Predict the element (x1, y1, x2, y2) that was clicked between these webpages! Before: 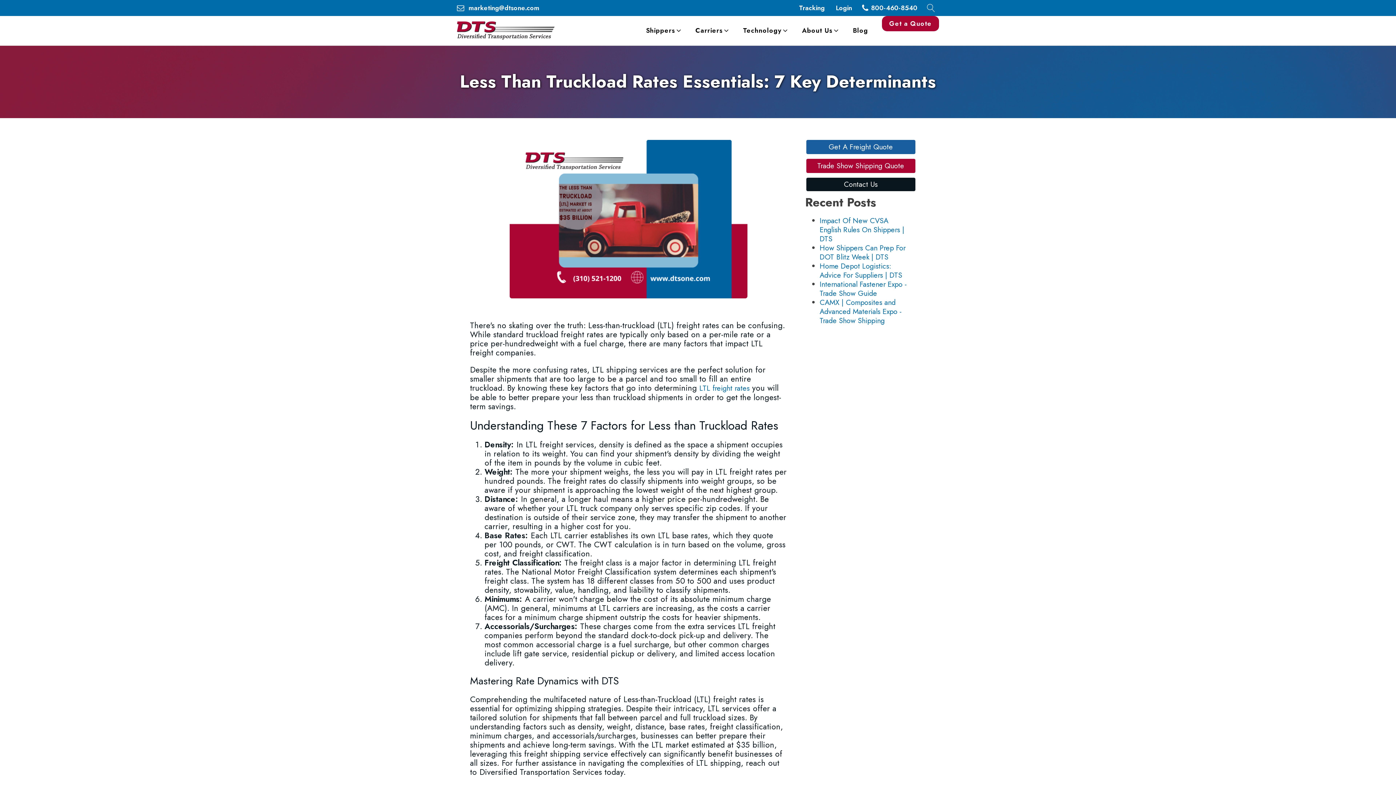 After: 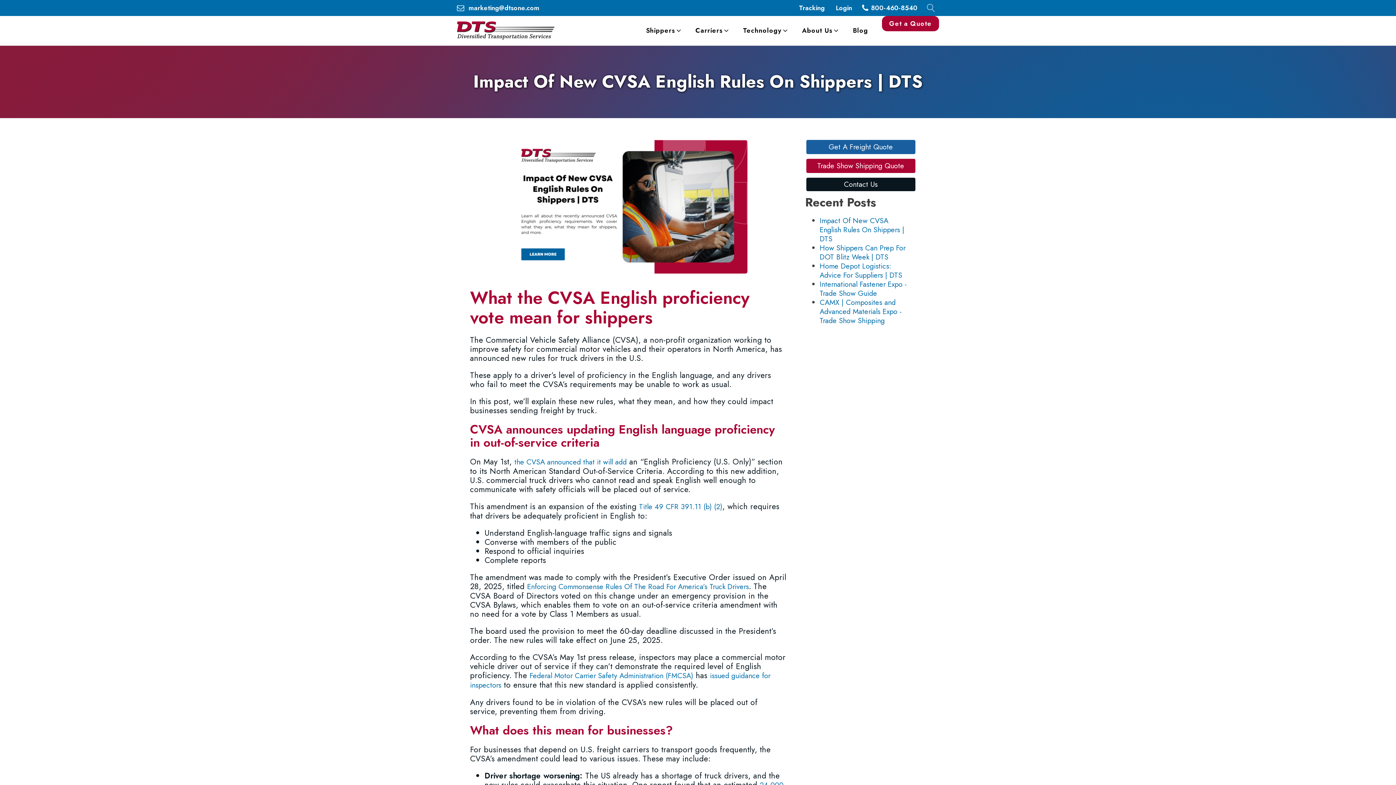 Action: bbox: (819, 215, 904, 244) label: Impact Of New CVSA English Rules On Shippers | DTS